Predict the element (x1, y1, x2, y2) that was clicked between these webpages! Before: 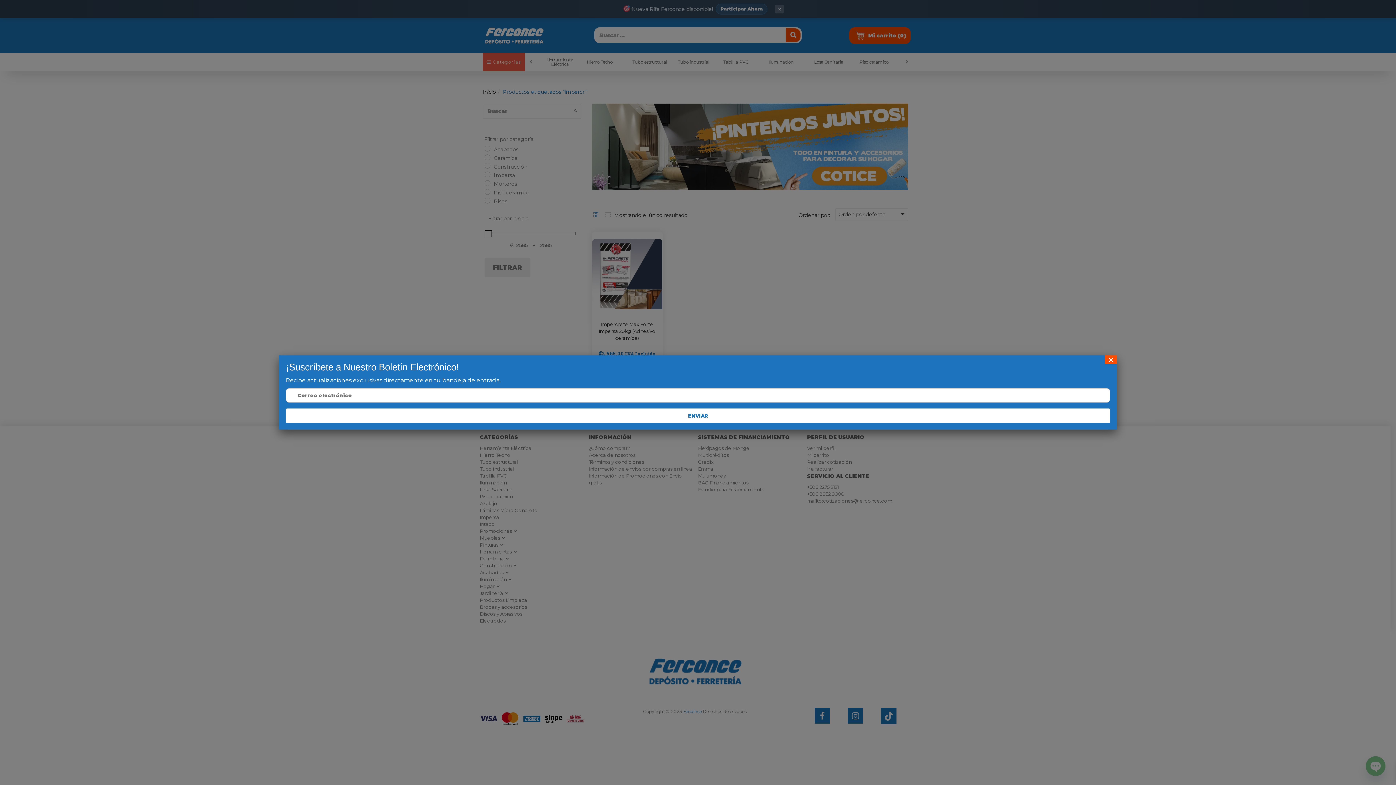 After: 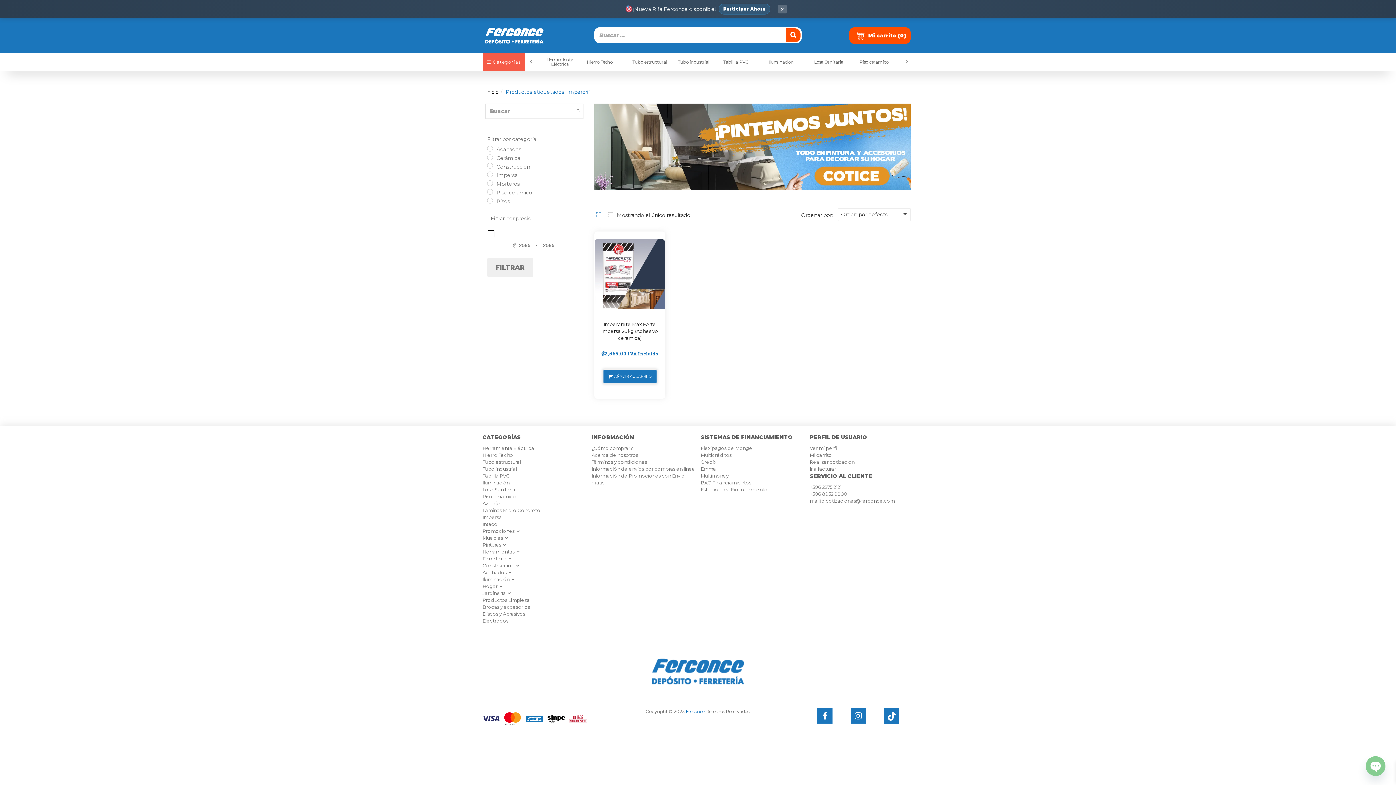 Action: label: Cerrar bbox: (1105, 355, 1117, 364)